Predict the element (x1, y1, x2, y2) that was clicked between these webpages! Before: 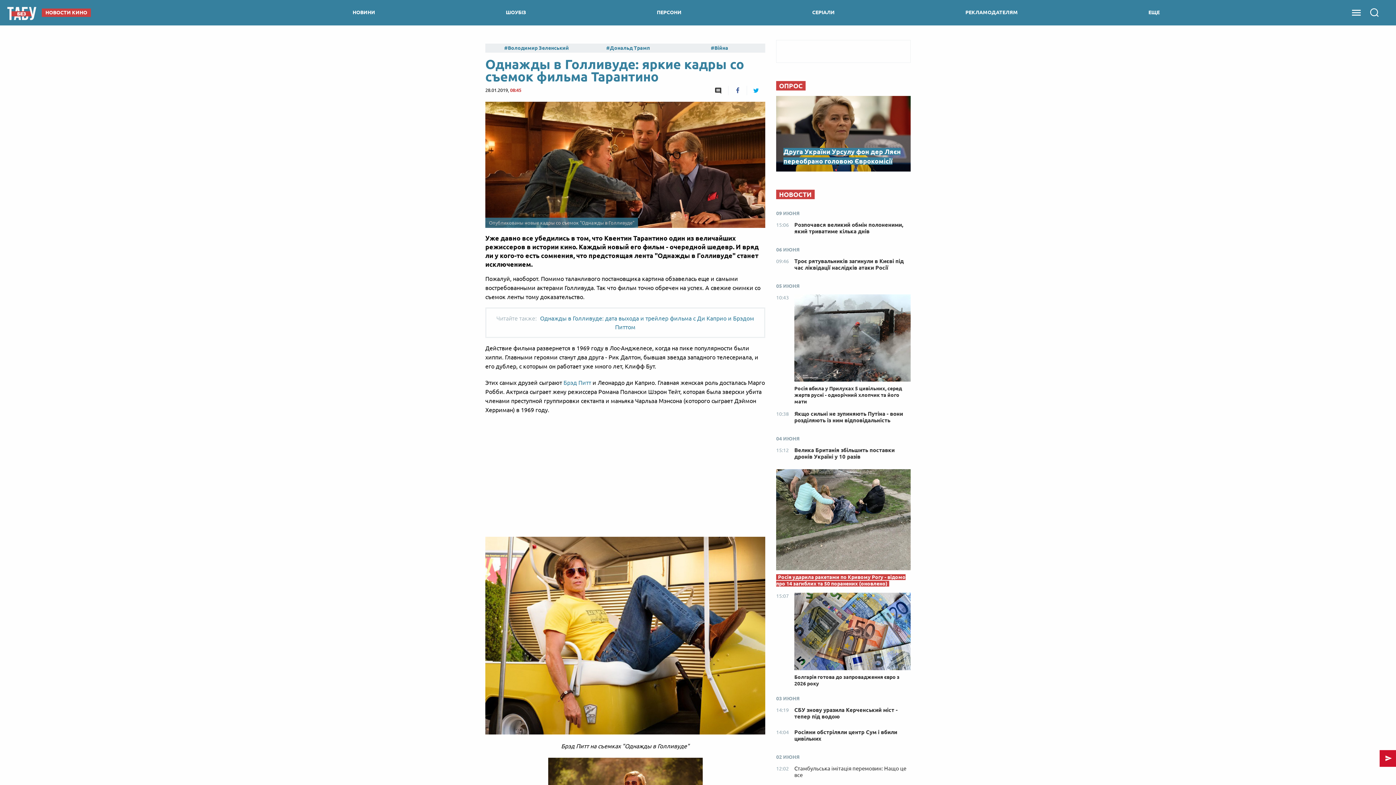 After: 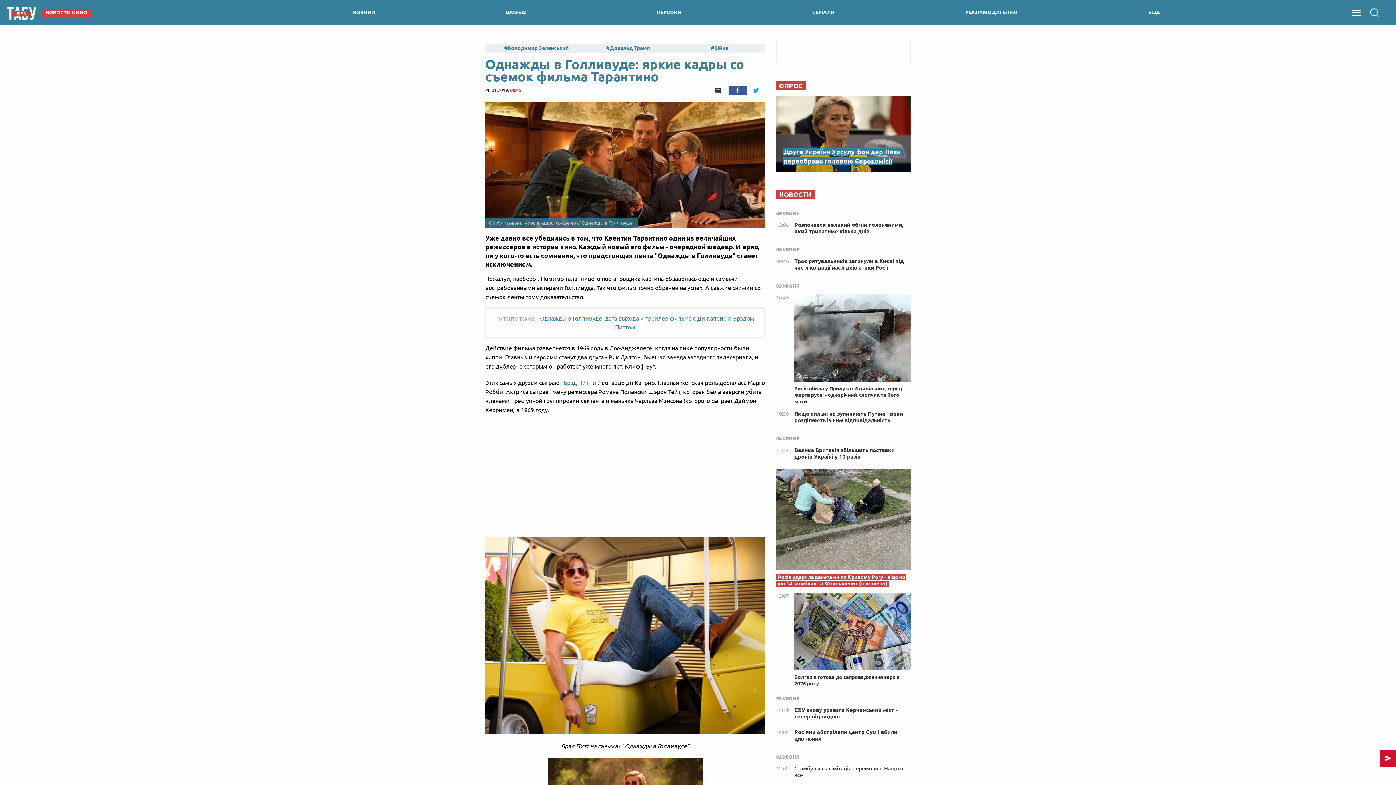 Action: bbox: (728, 85, 747, 95)